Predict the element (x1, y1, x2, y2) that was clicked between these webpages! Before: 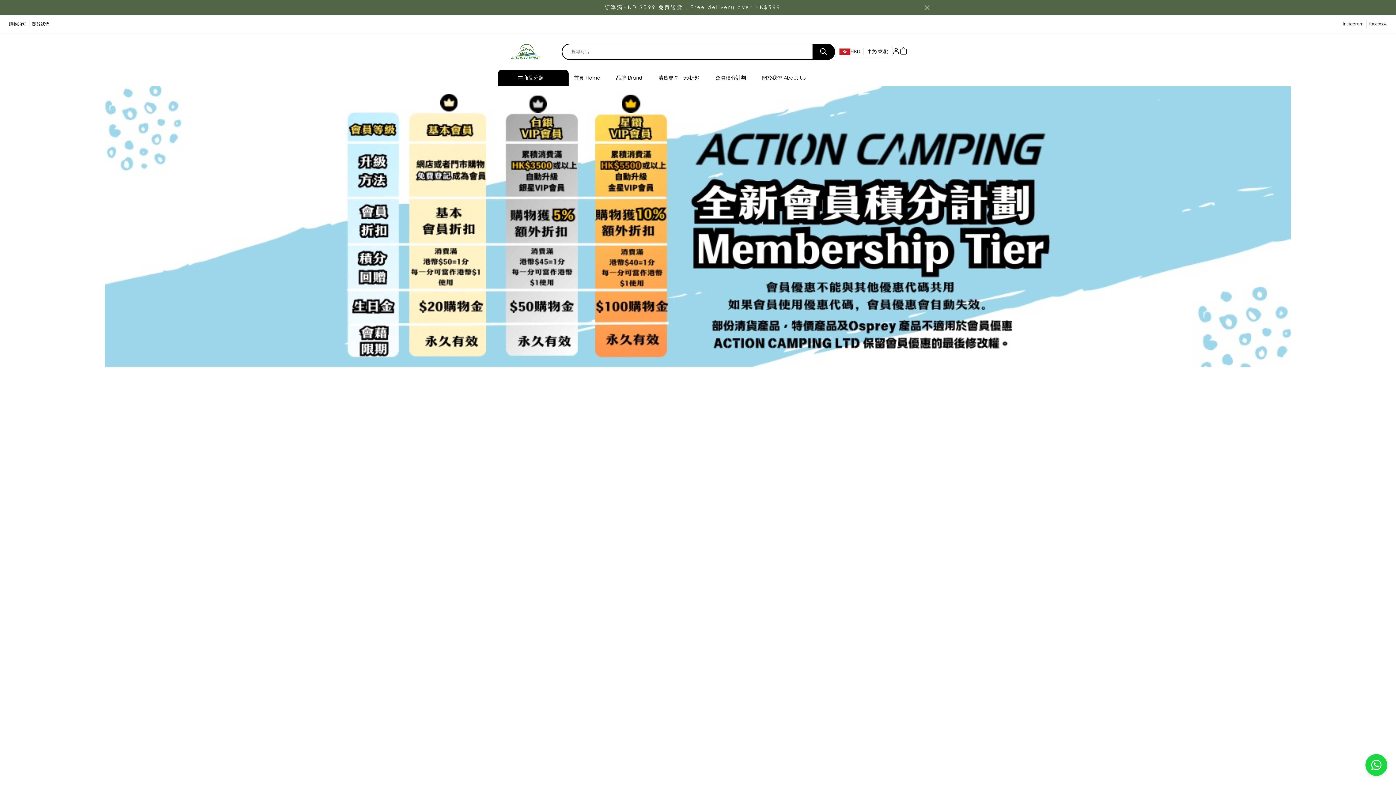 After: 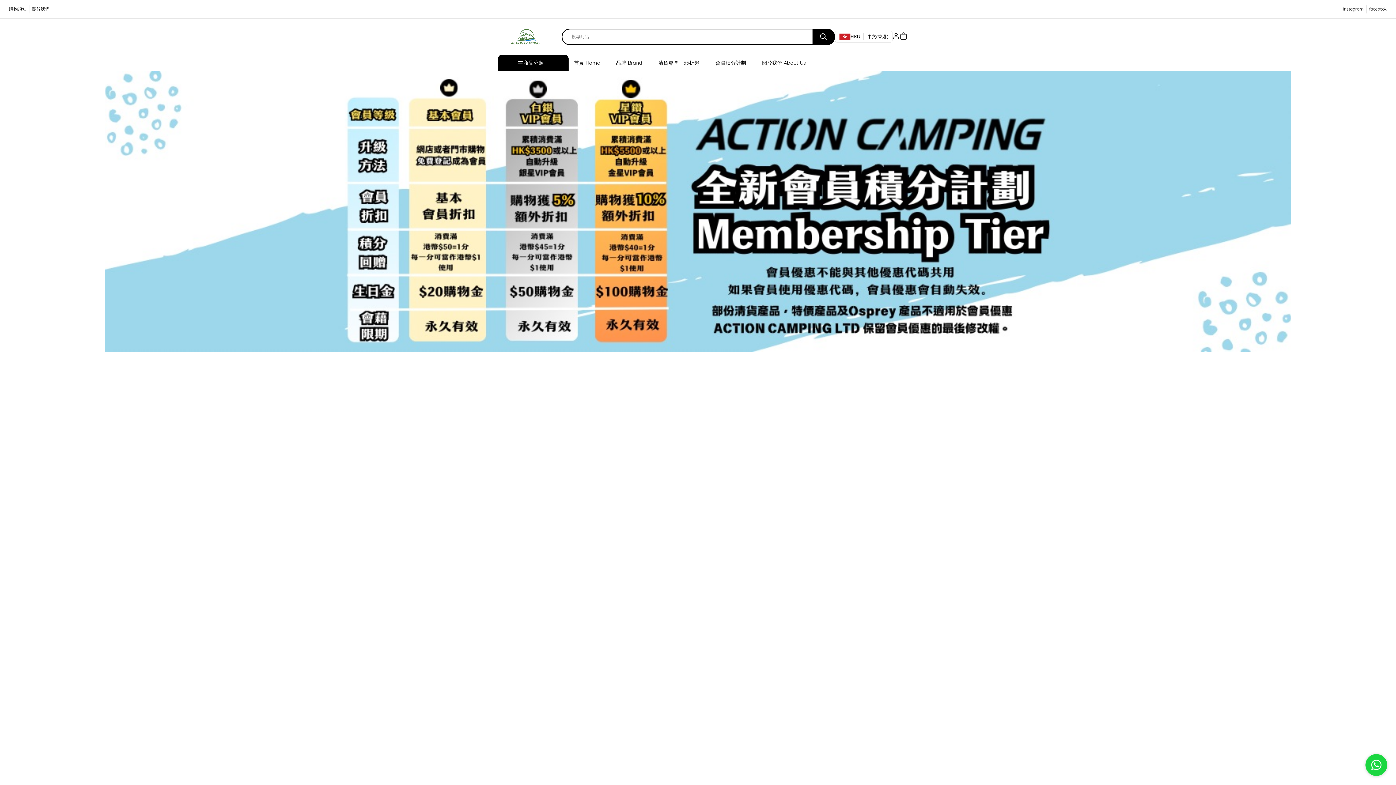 Action: bbox: (920, 2, 934, 12)